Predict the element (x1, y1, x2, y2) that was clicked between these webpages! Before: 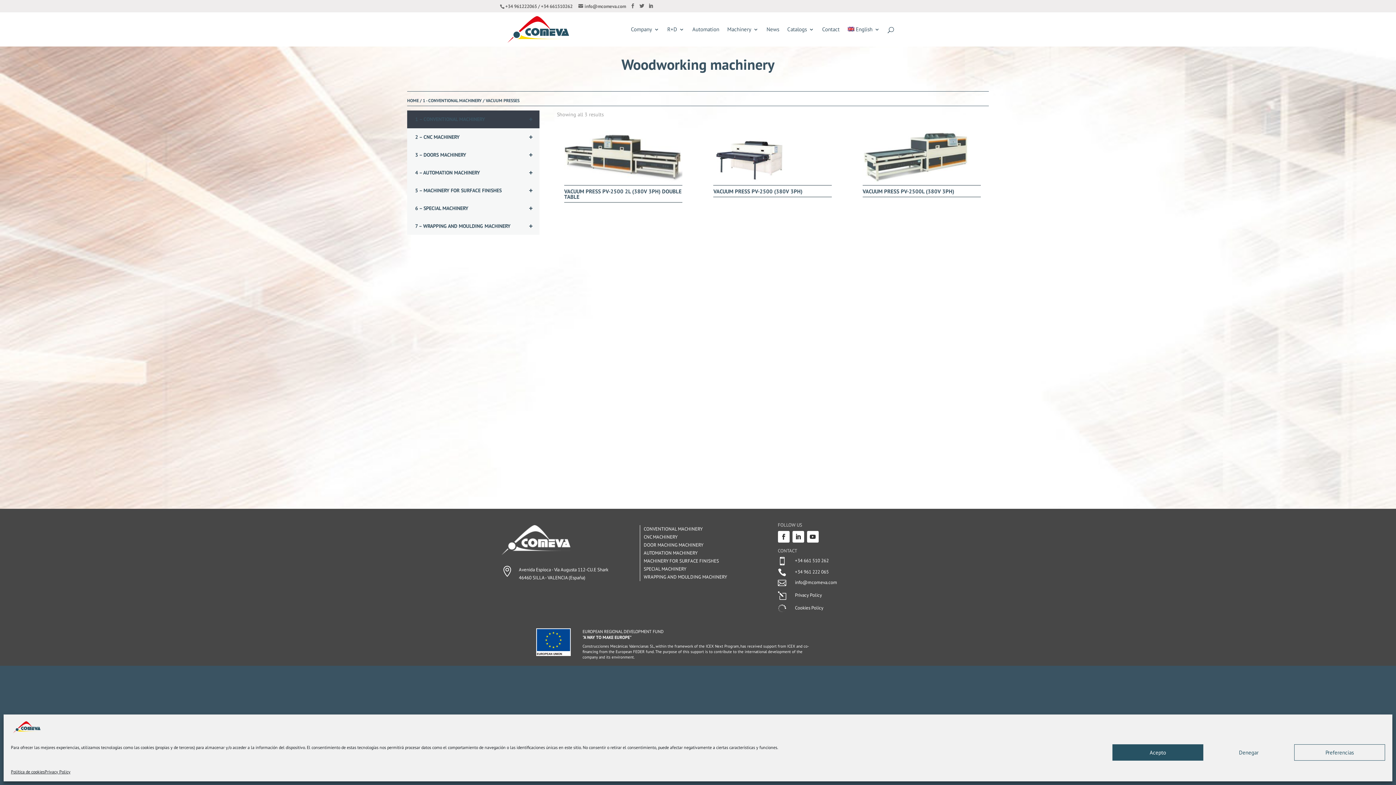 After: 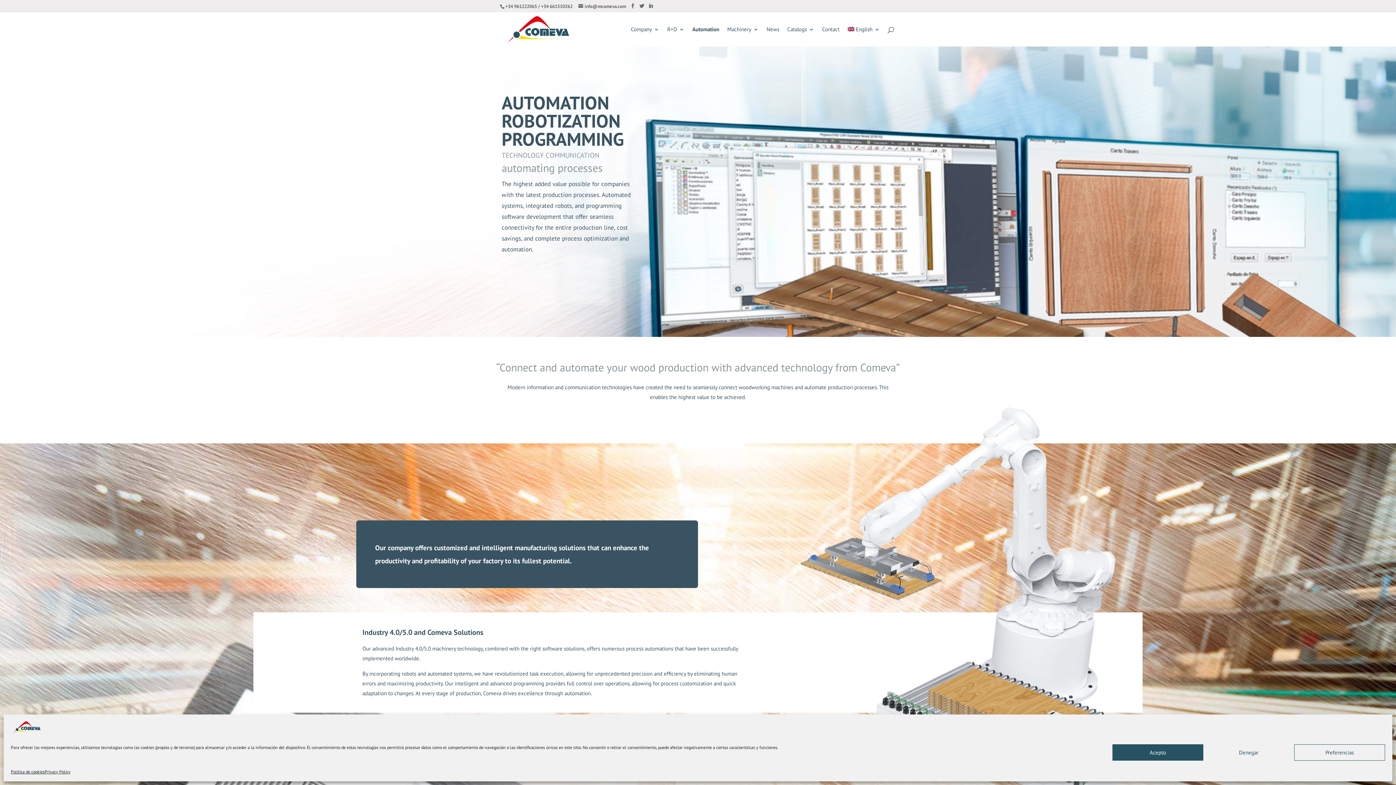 Action: bbox: (692, 26, 719, 46) label: Automation